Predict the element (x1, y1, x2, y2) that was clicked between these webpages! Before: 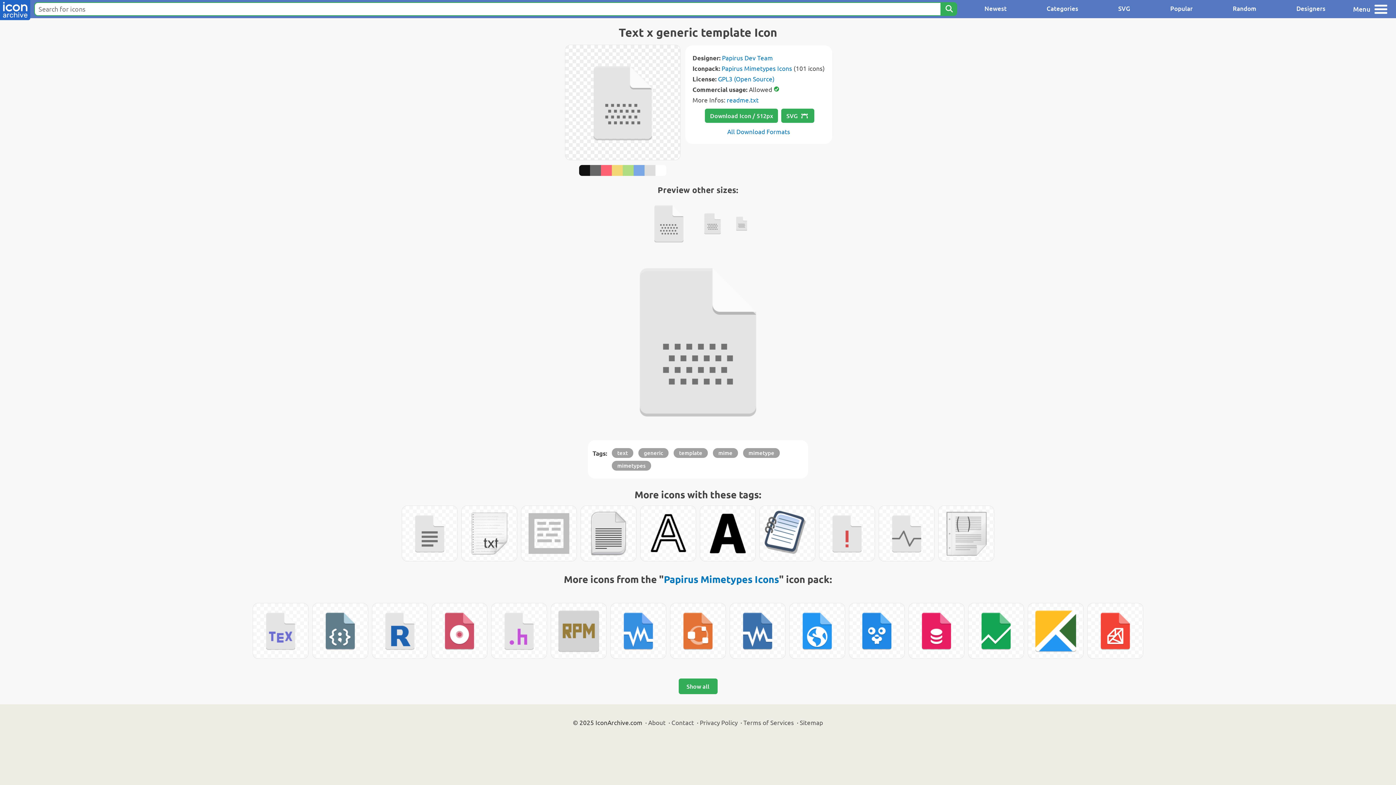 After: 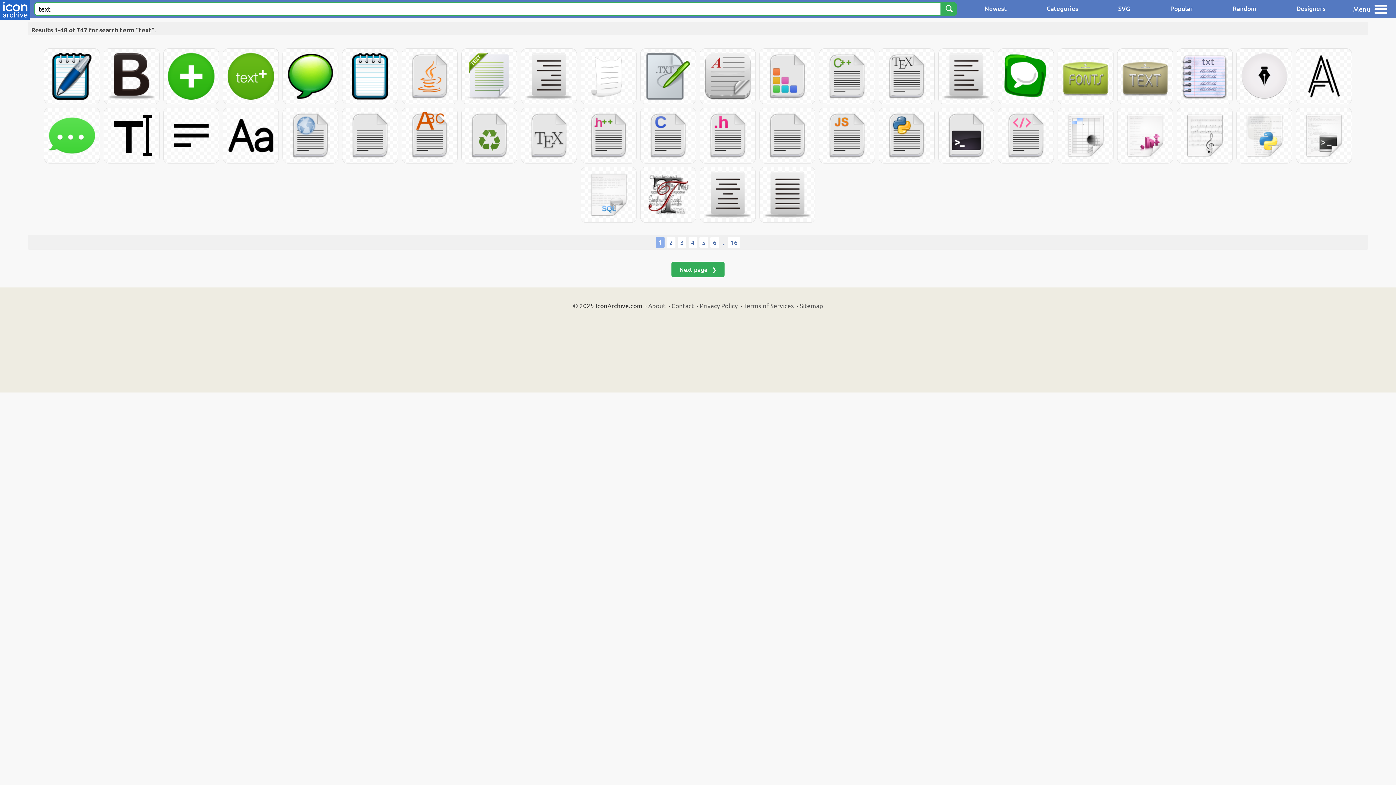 Action: bbox: (612, 448, 633, 458) label: text